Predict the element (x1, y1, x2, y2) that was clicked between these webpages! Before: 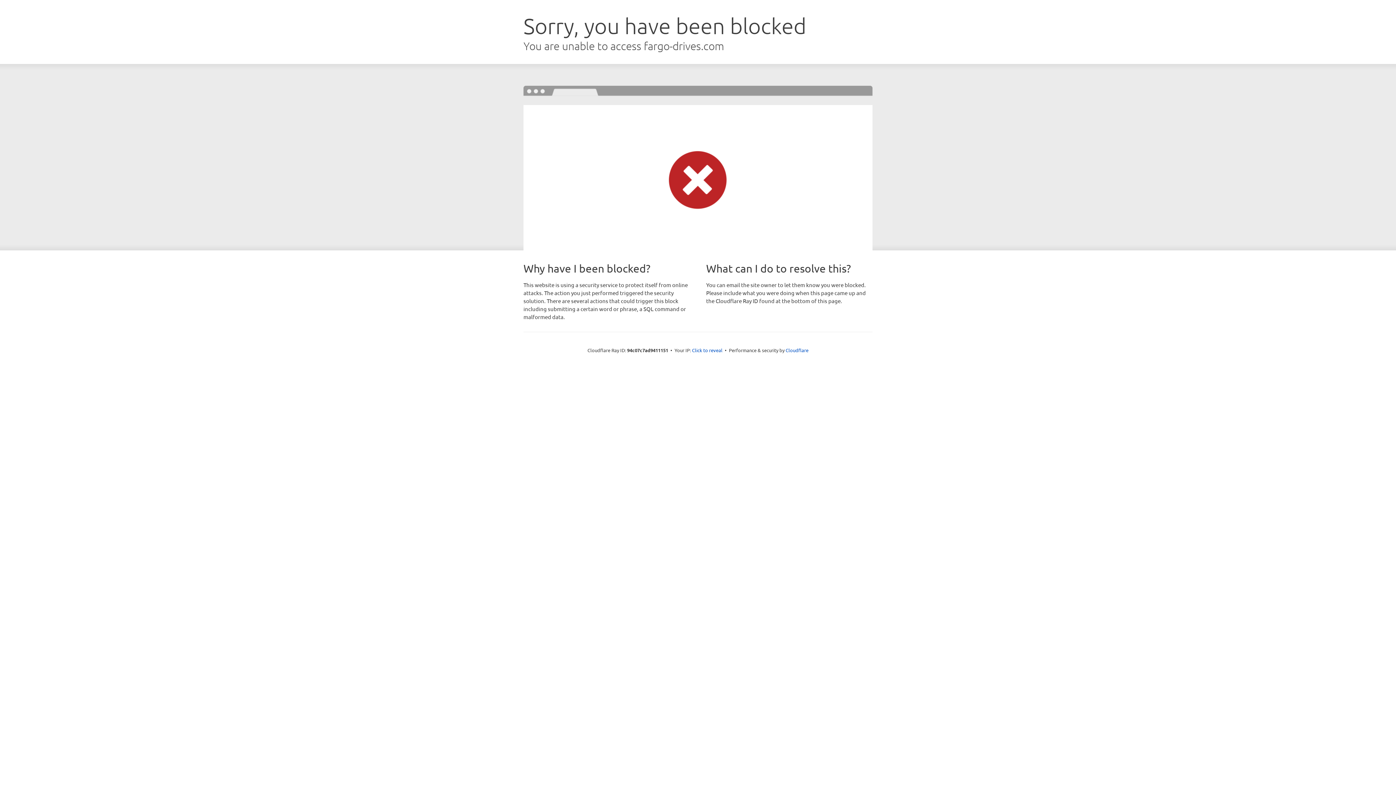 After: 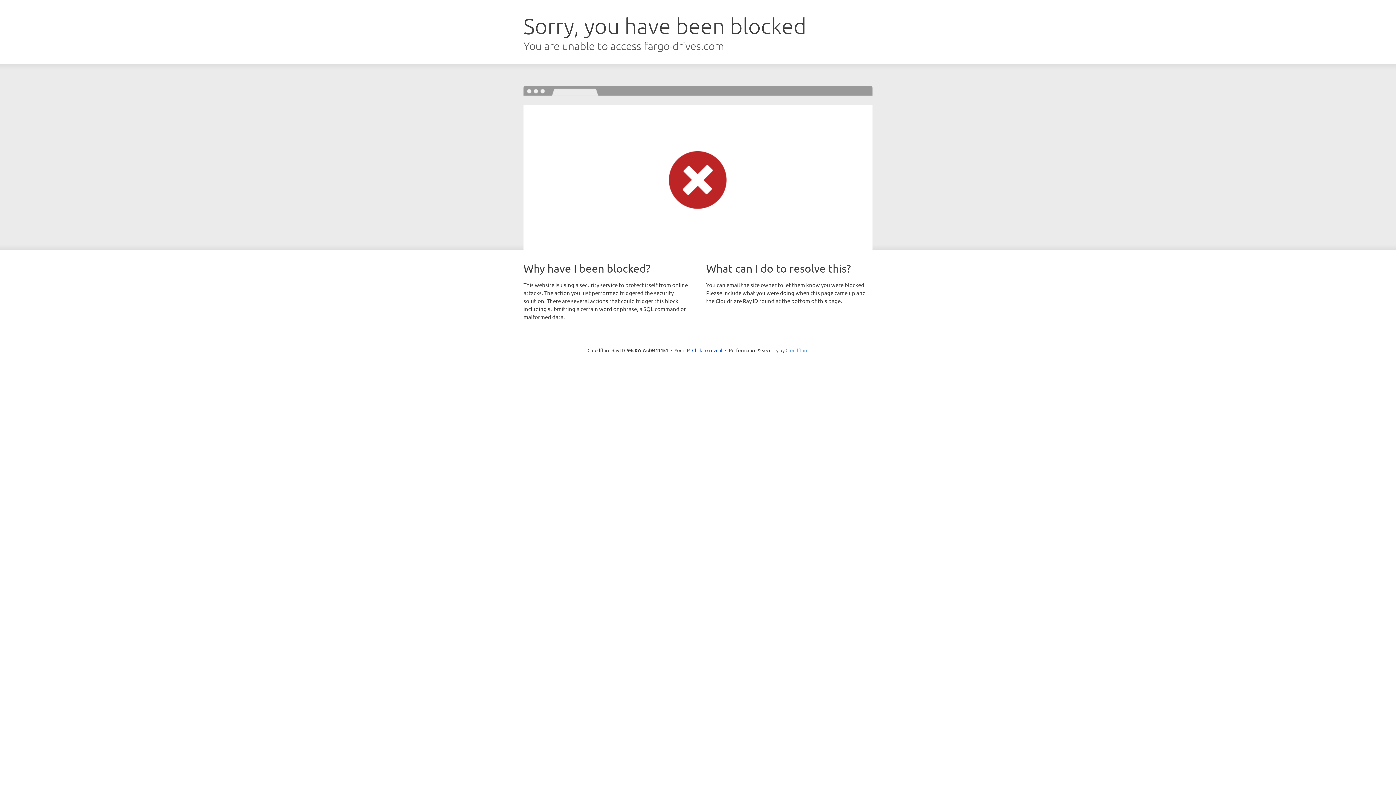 Action: label: Cloudflare bbox: (785, 347, 808, 353)